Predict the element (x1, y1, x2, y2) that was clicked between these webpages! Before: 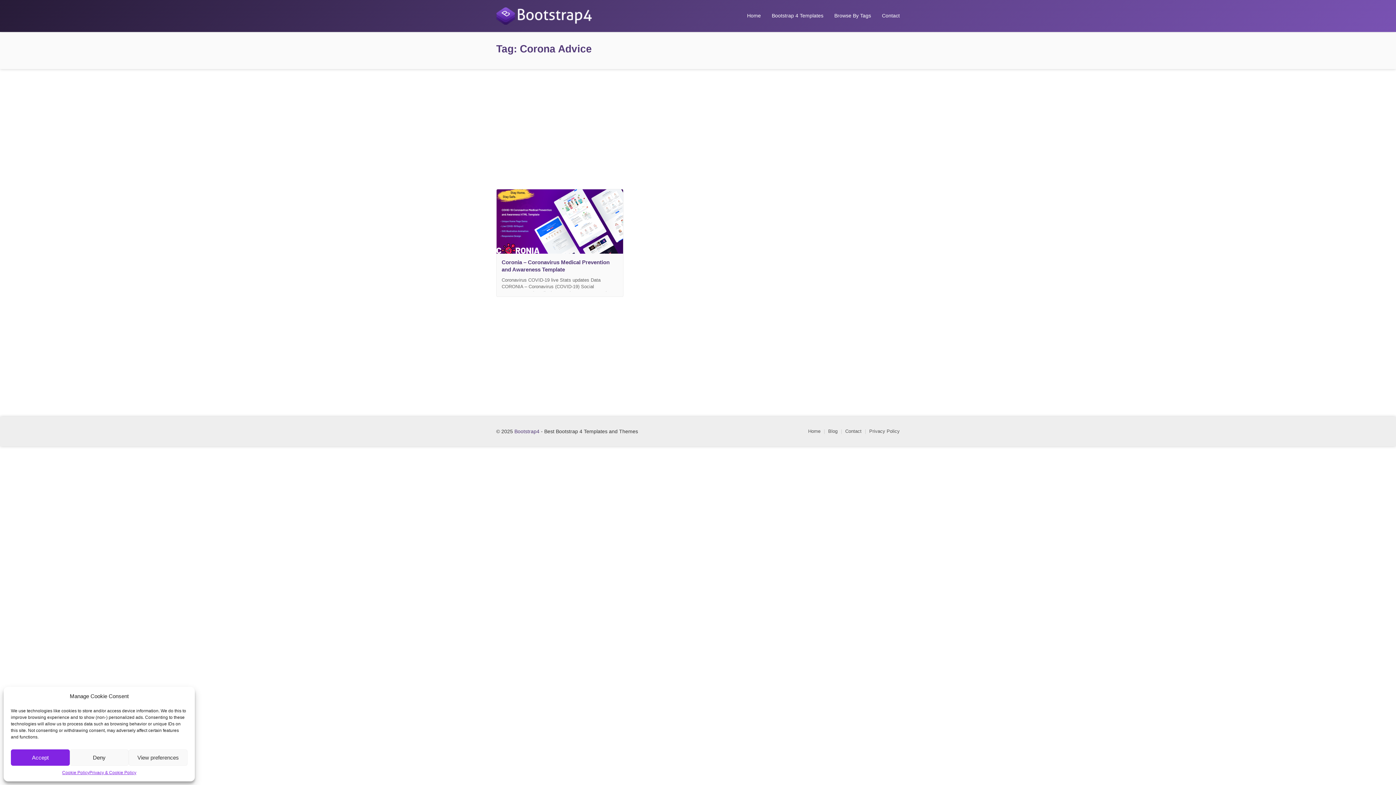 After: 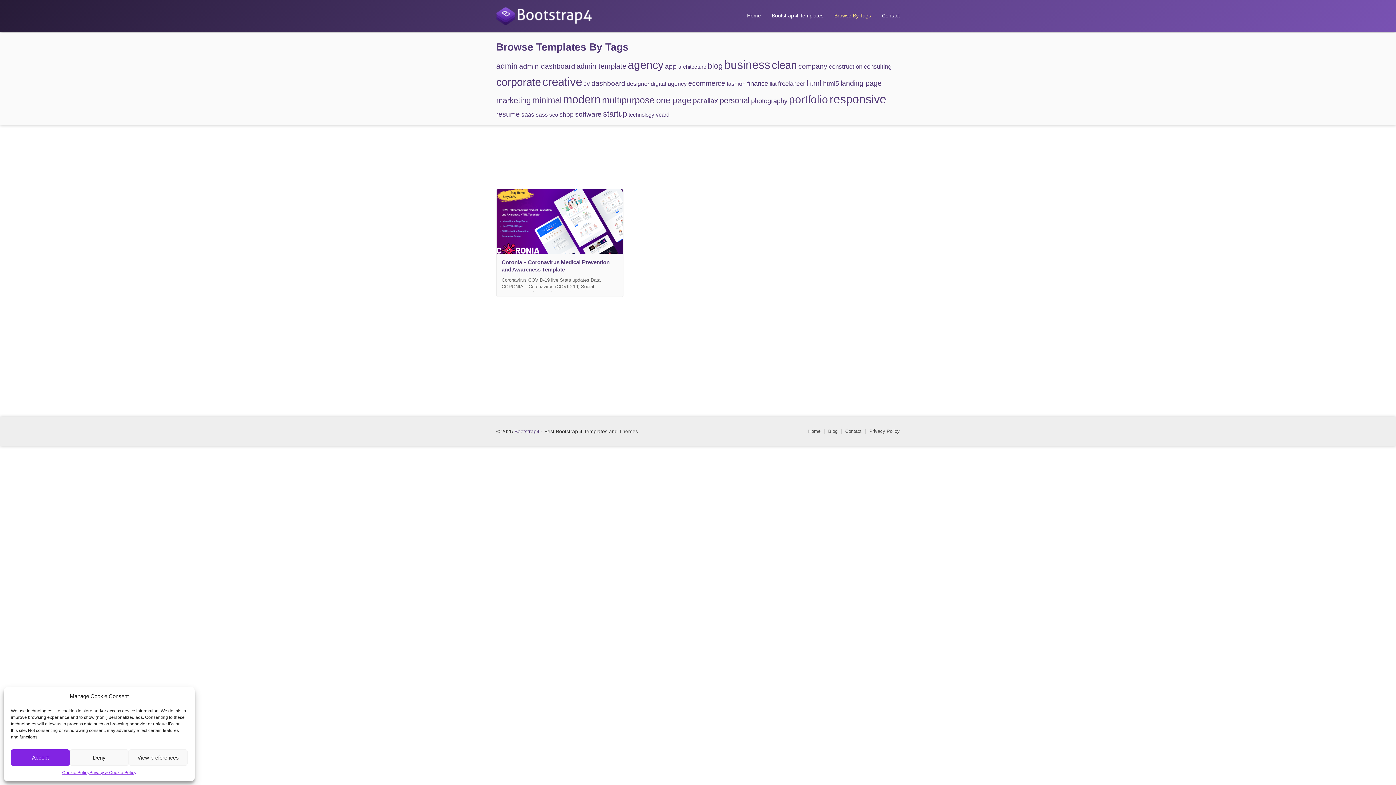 Action: bbox: (823, 13, 871, 18) label: Browse By Tags